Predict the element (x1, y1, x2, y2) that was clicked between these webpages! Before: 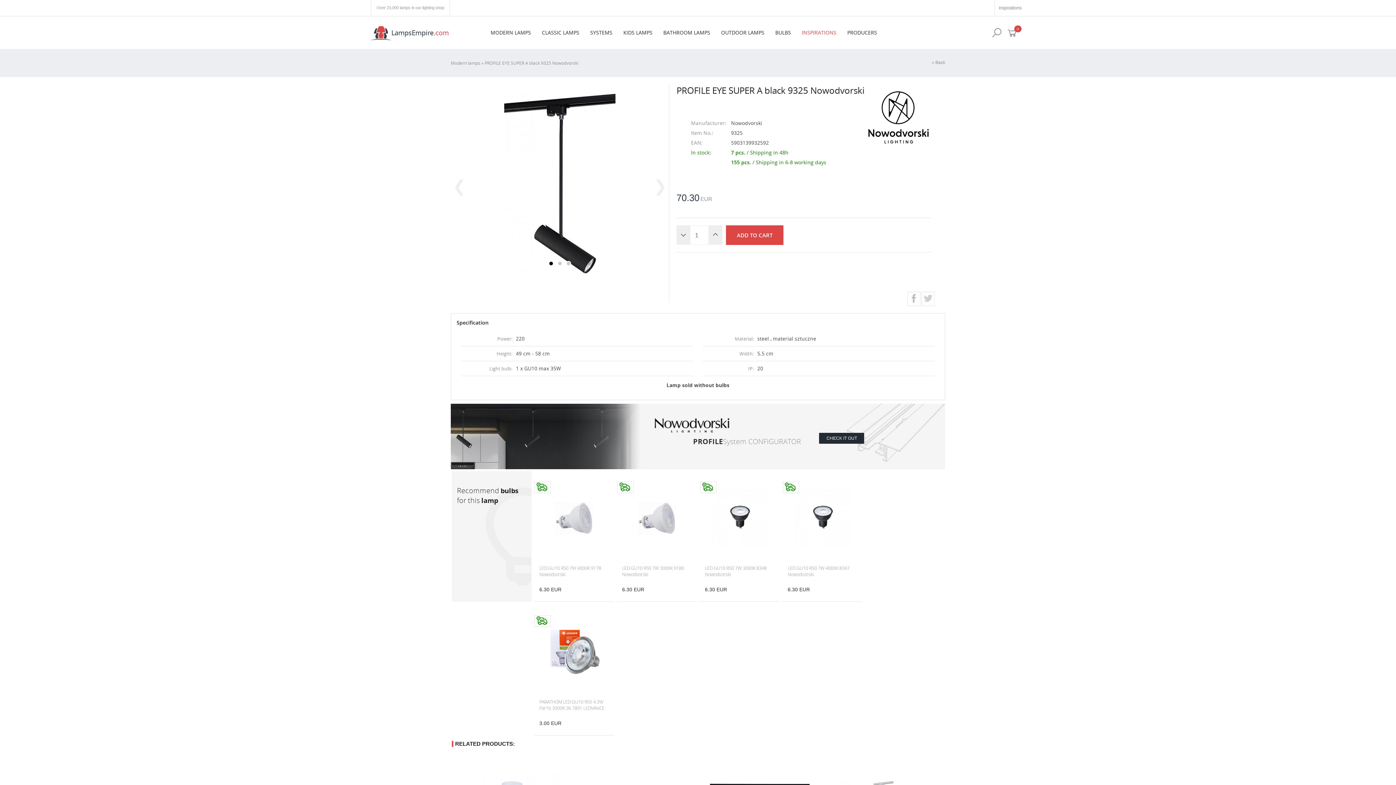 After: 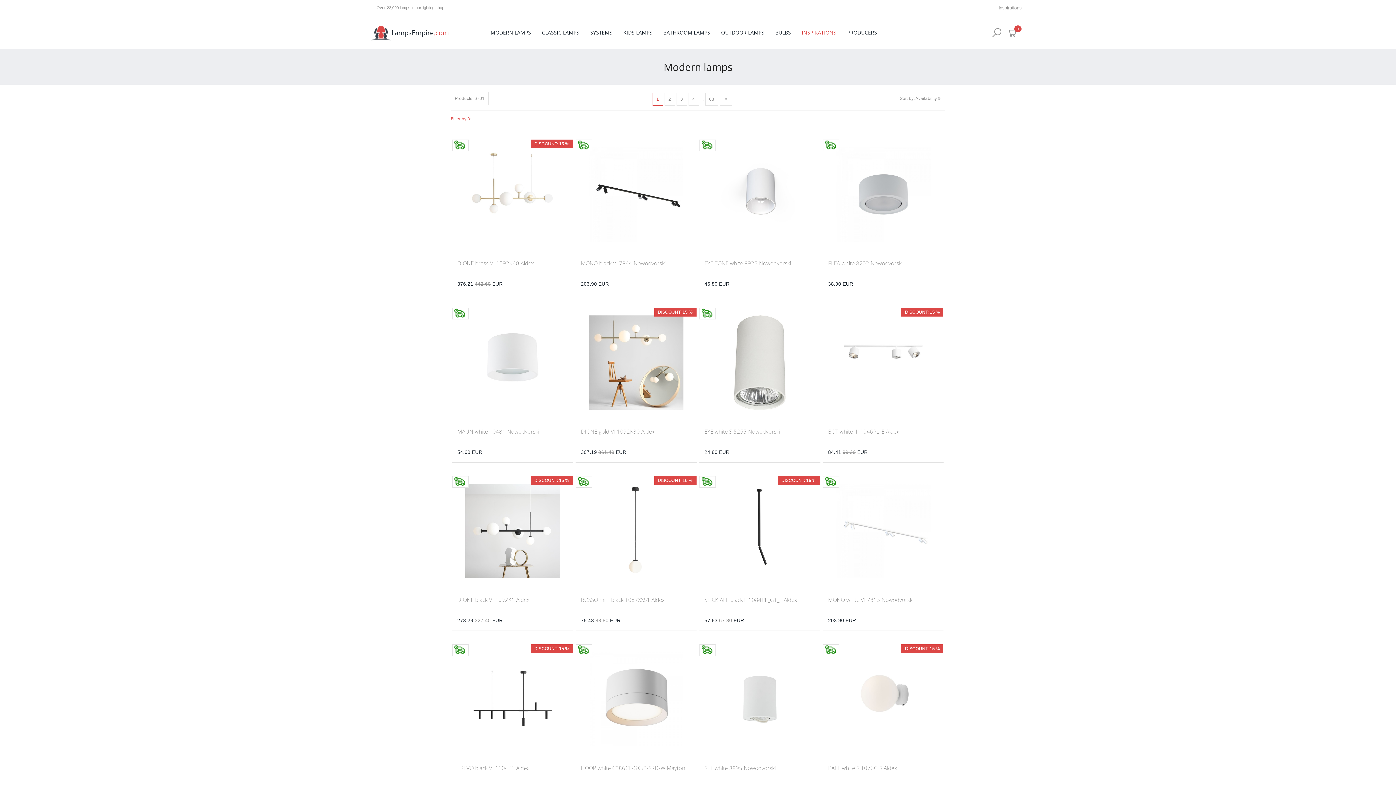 Action: label: MODERN LAMPS bbox: (485, 16, 536, 49)